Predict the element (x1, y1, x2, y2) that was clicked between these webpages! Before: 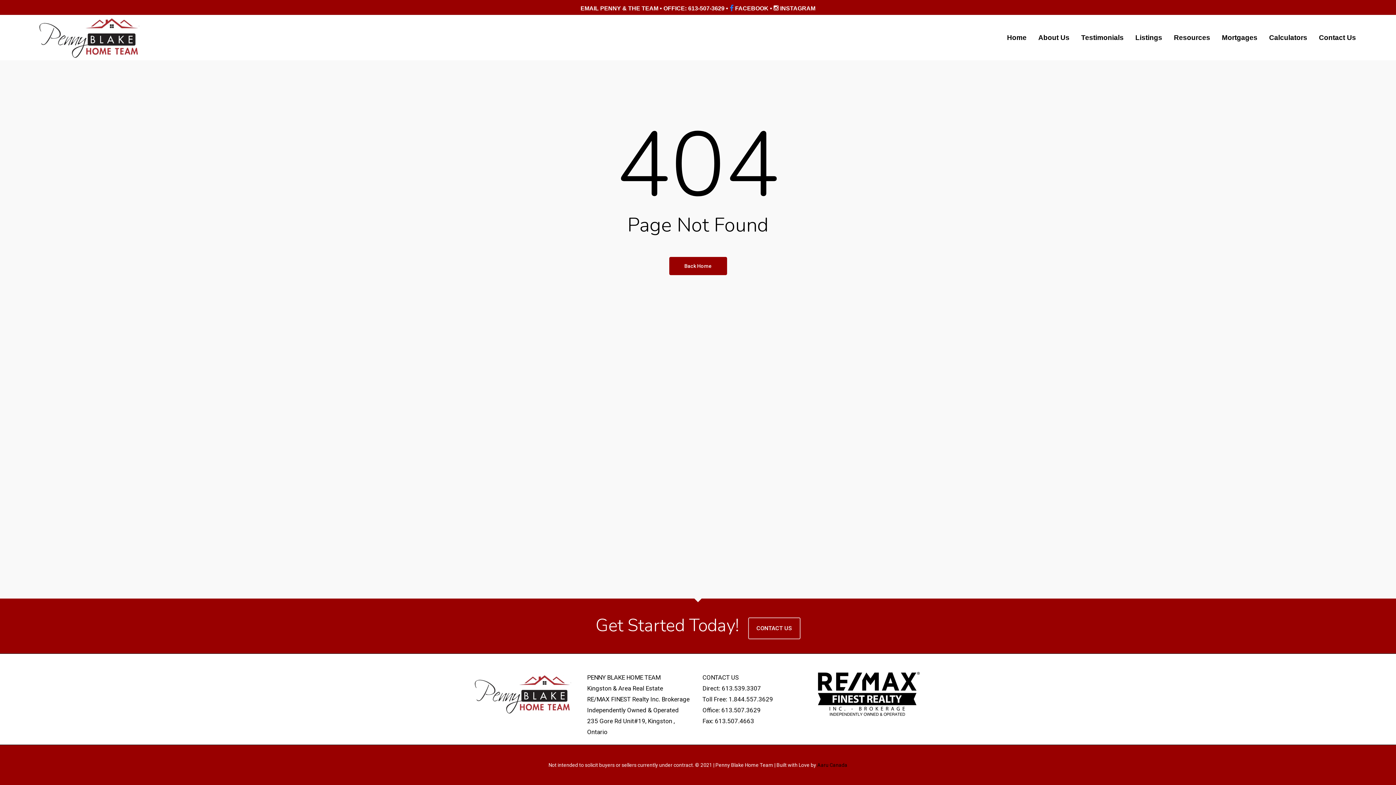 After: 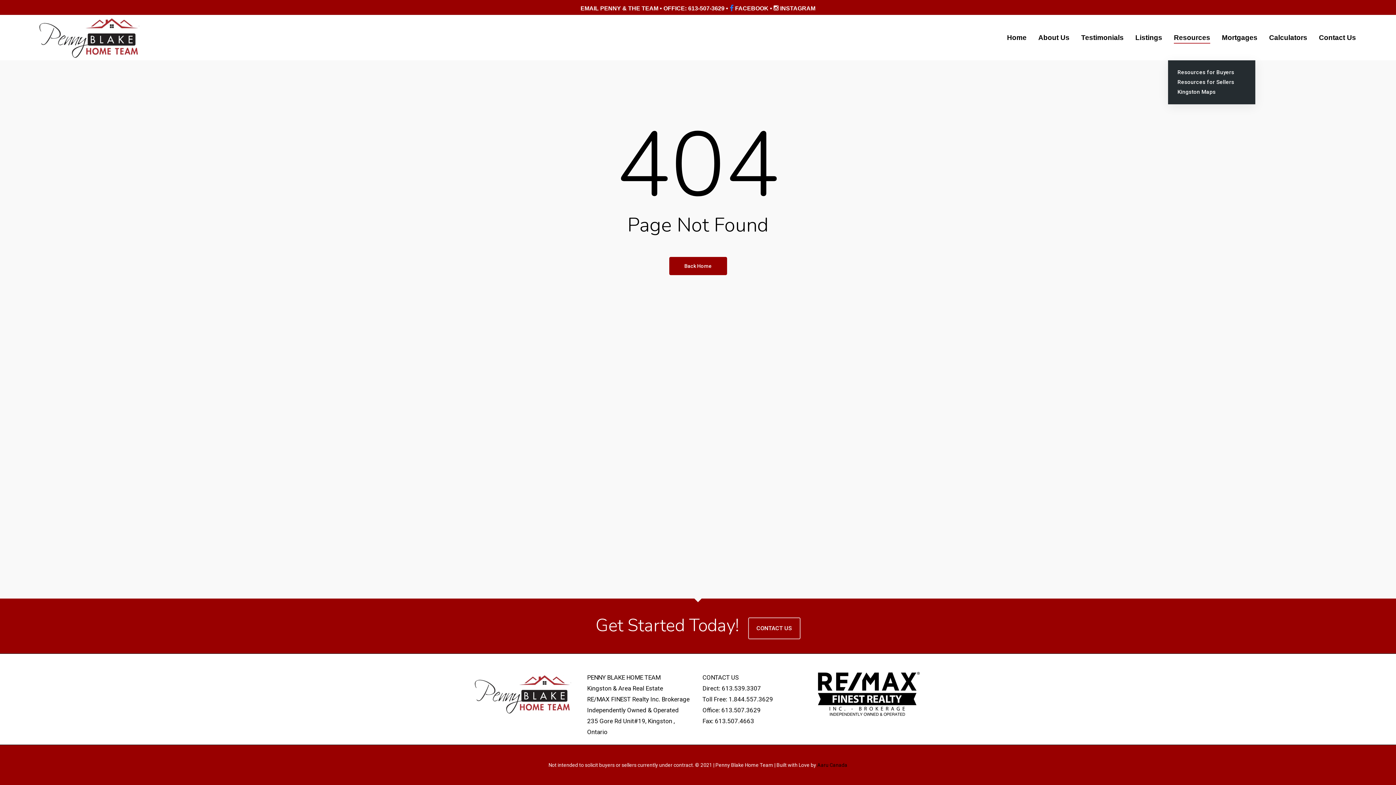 Action: bbox: (1174, 34, 1210, 41) label: Resources